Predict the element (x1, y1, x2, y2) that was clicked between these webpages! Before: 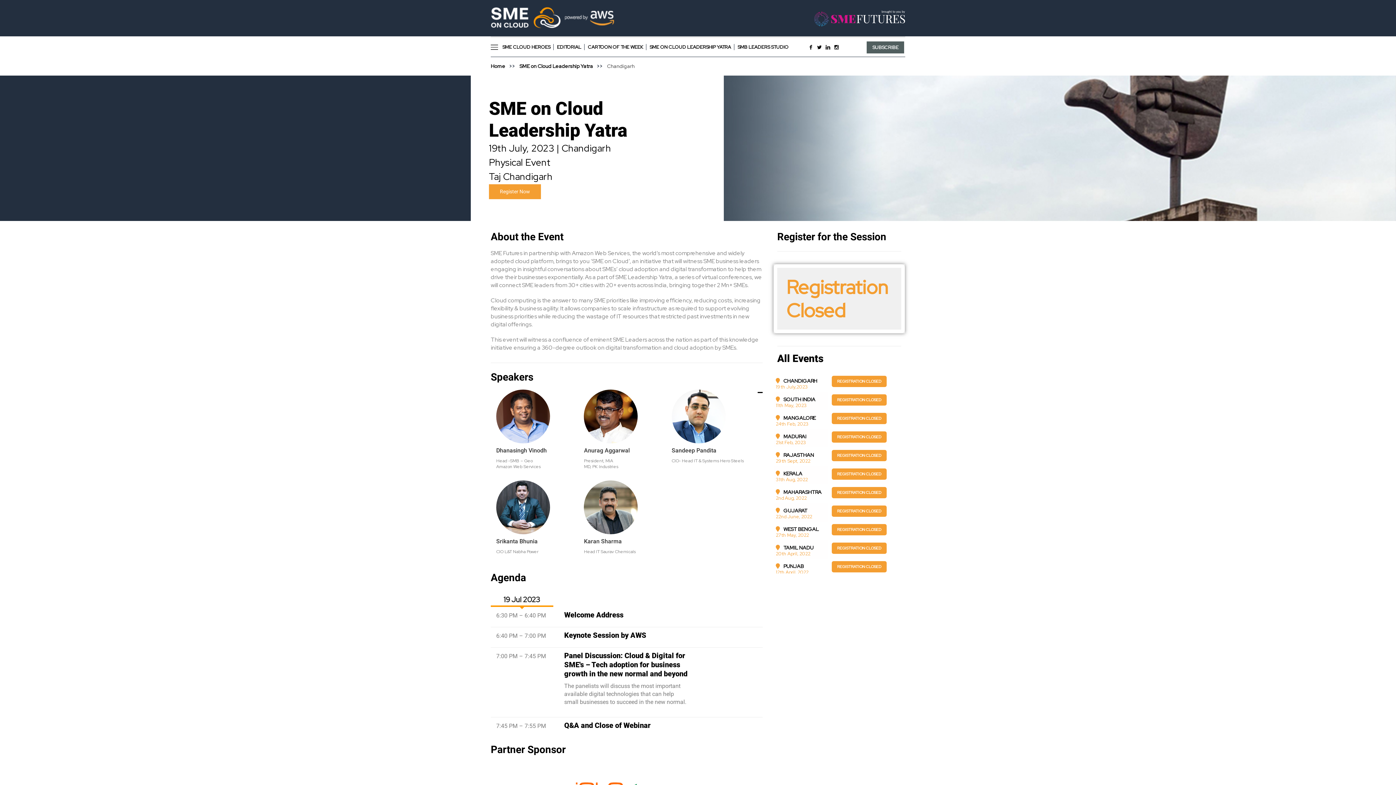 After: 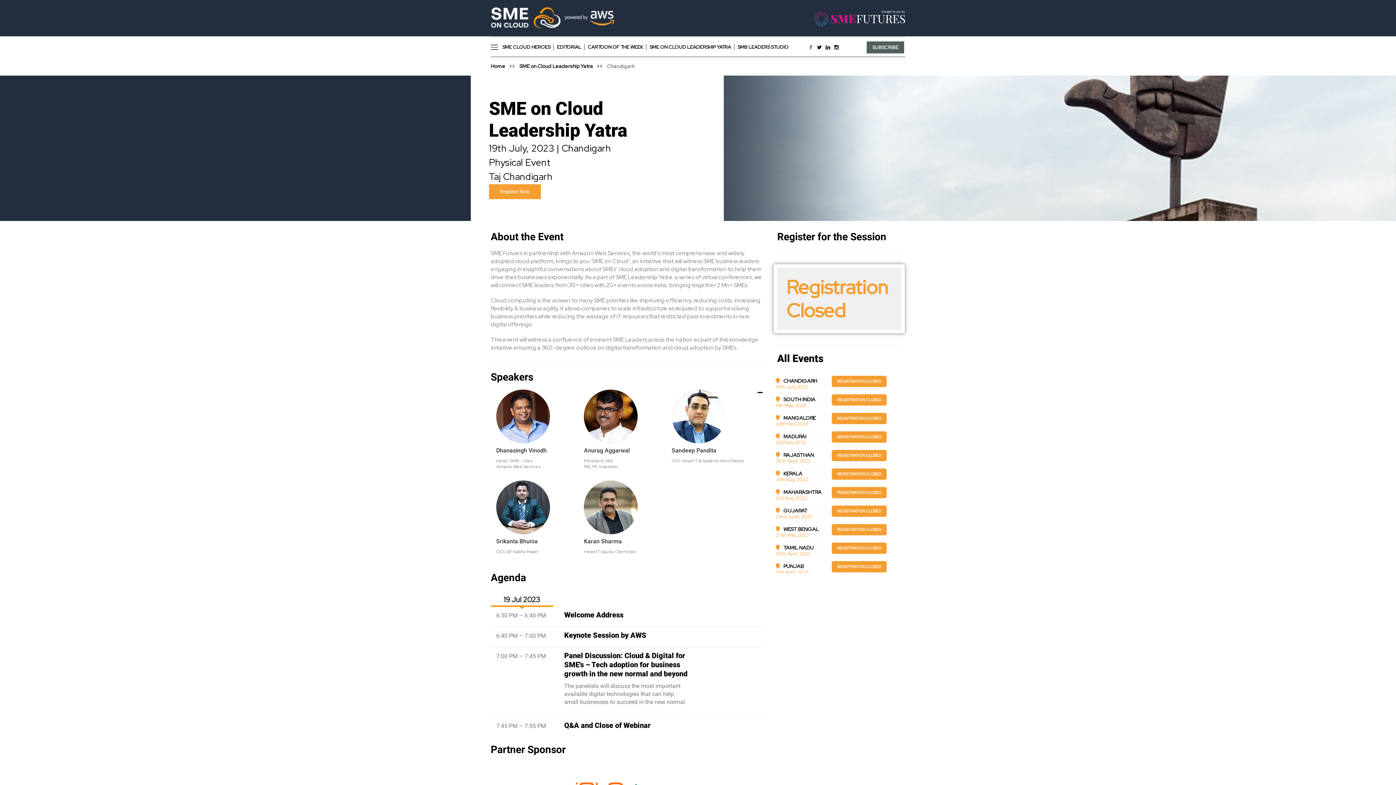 Action: bbox: (806, 43, 815, 51)